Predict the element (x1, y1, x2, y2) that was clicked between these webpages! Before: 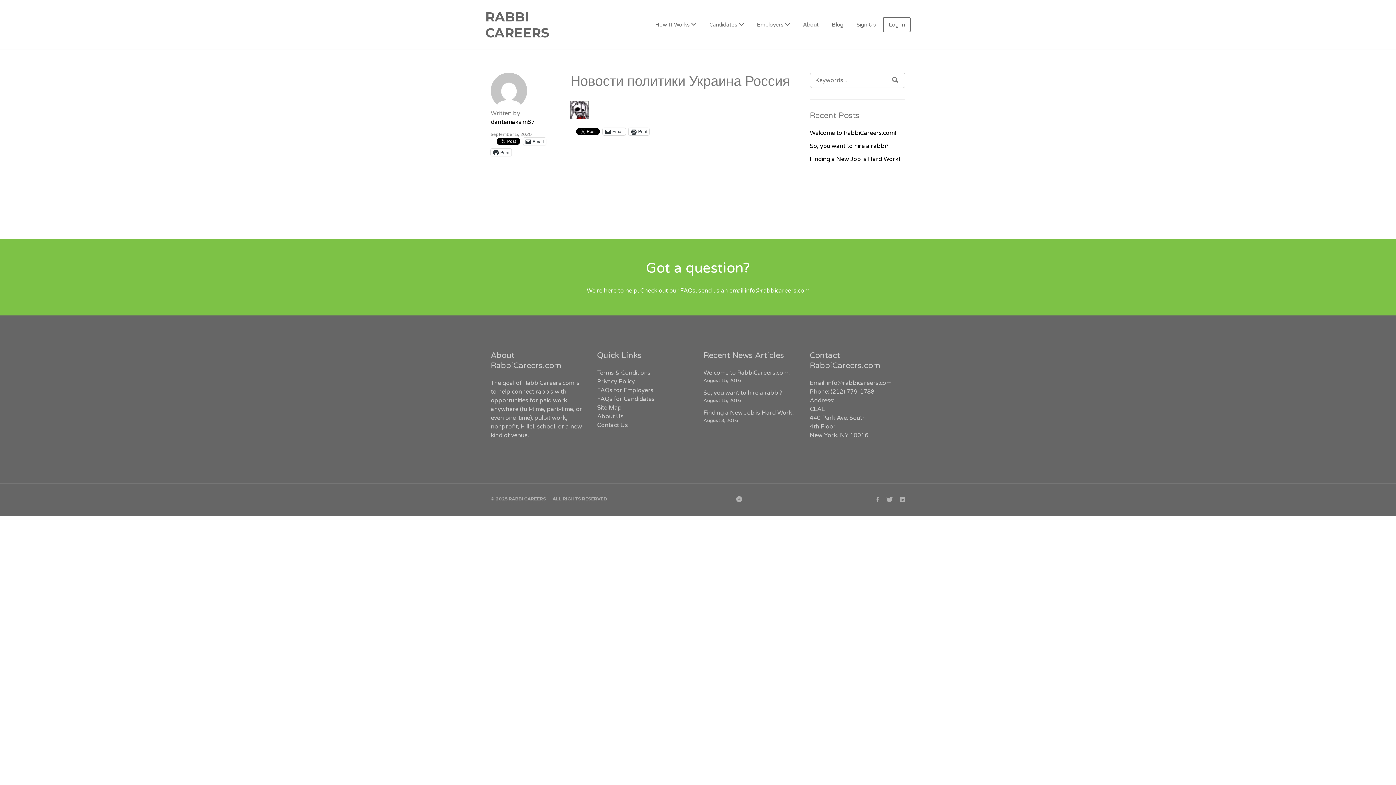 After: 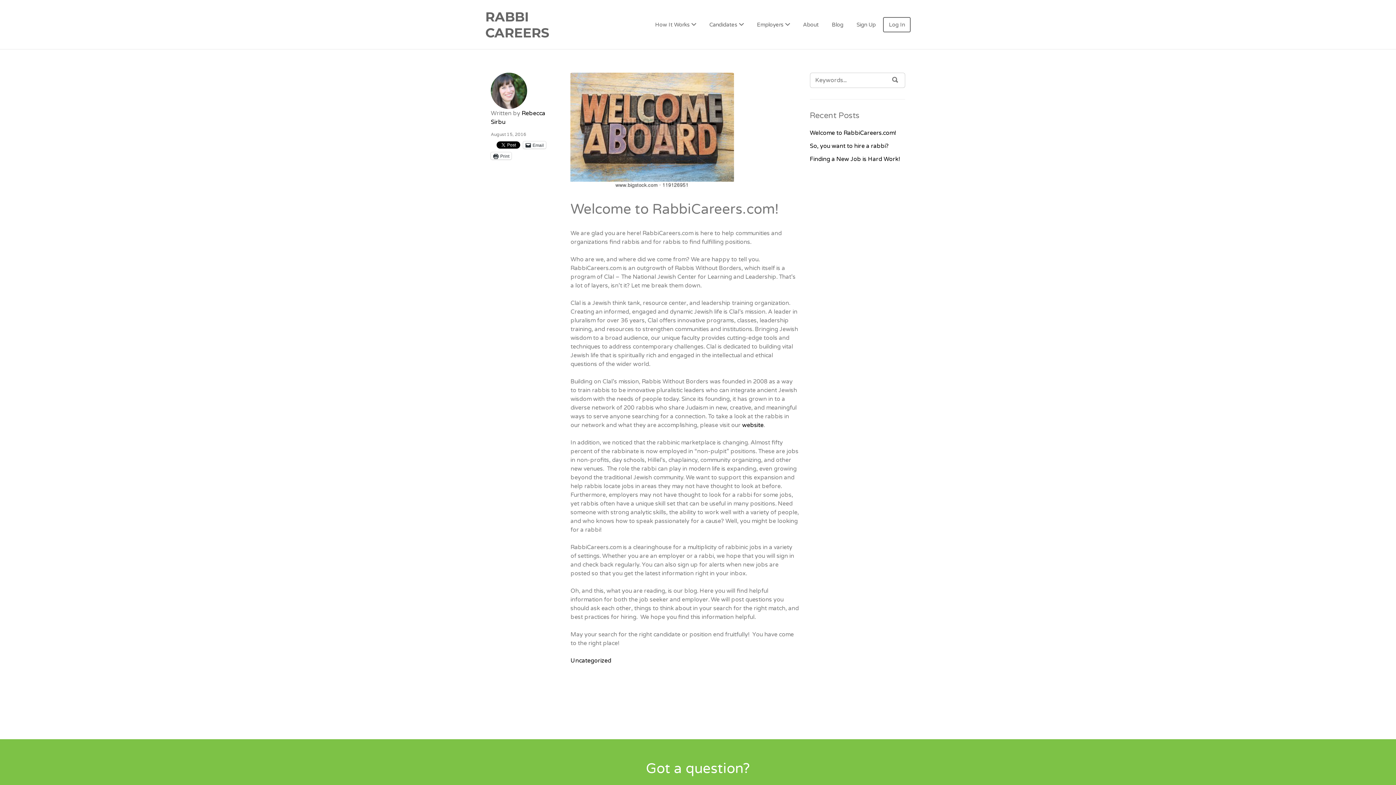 Action: label: Welcome to RabbiCareers.com! bbox: (810, 129, 896, 136)